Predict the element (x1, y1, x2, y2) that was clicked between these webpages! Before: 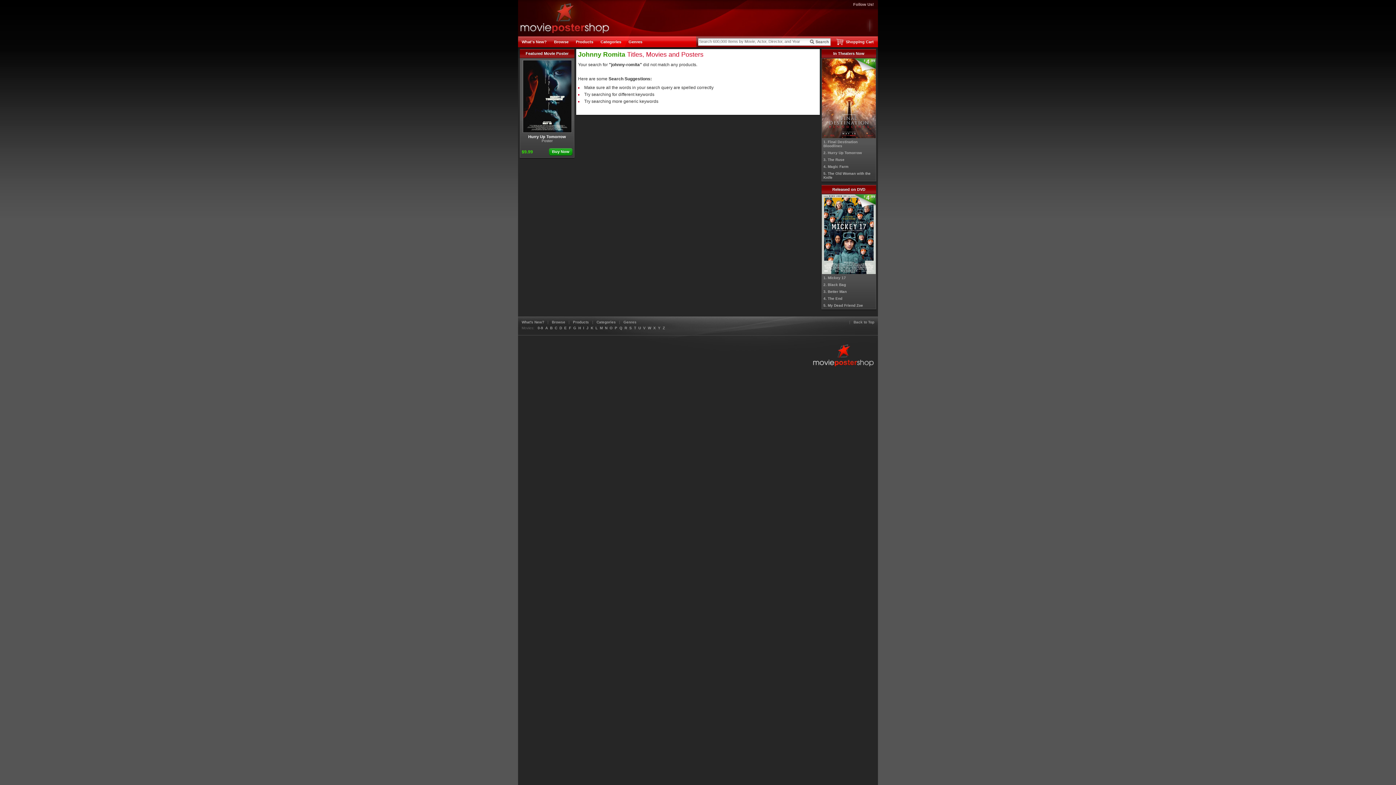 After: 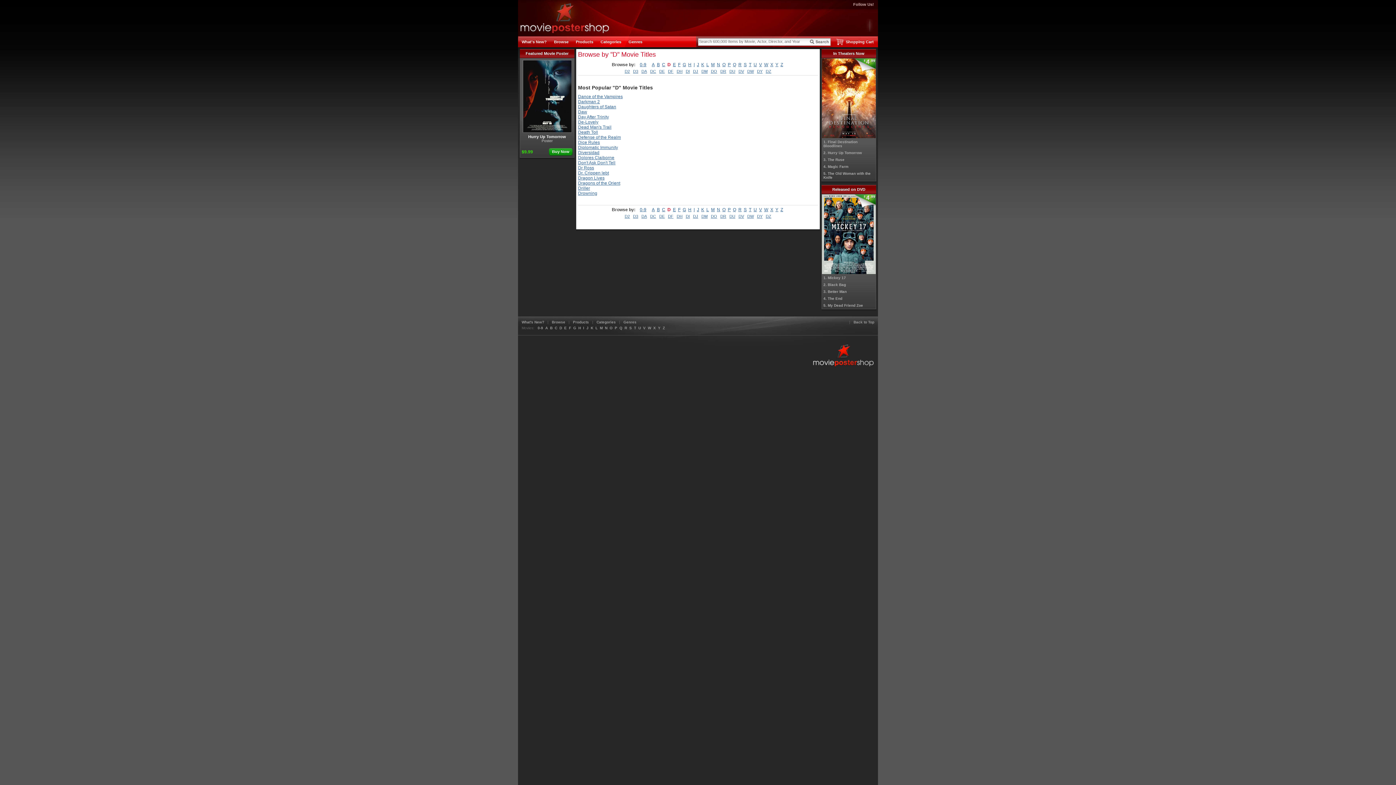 Action: label: D bbox: (559, 326, 562, 330)